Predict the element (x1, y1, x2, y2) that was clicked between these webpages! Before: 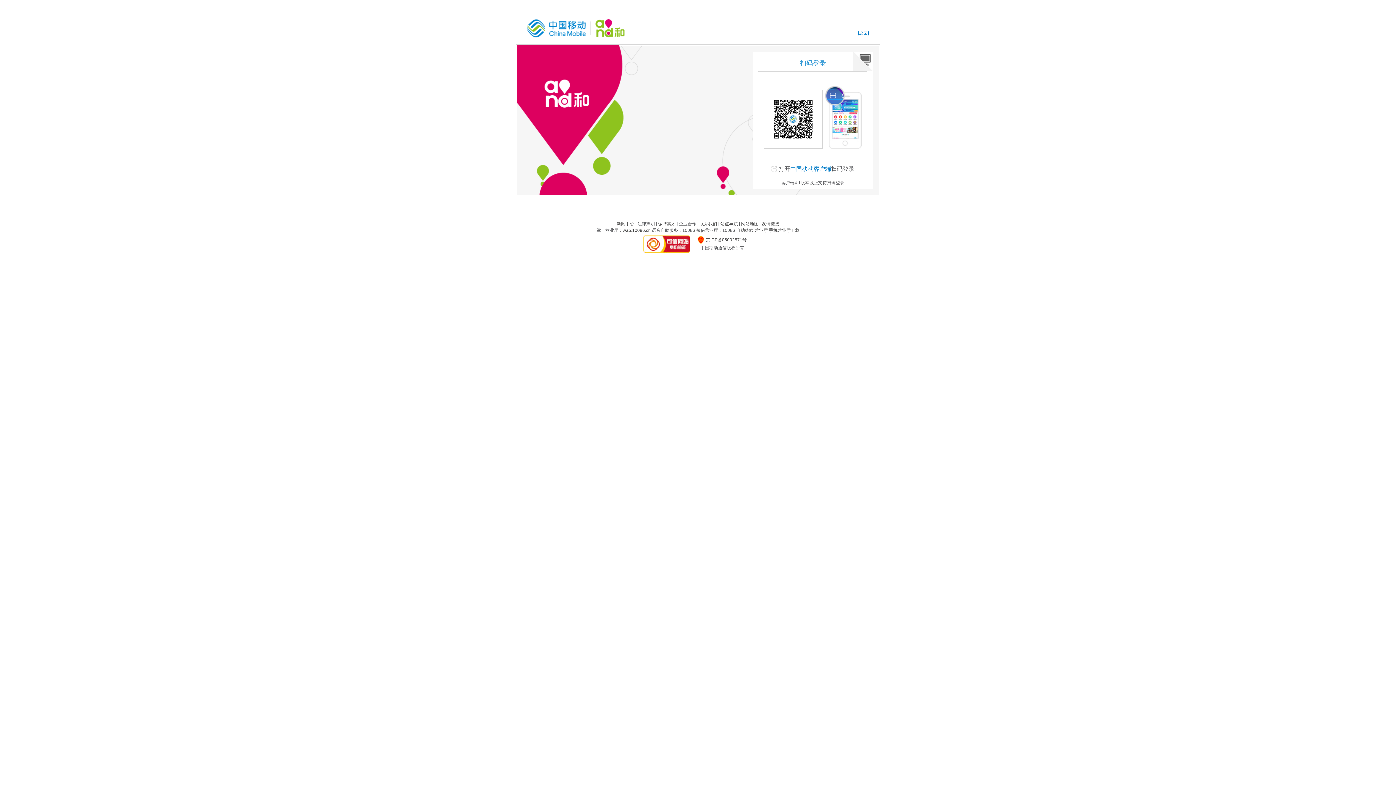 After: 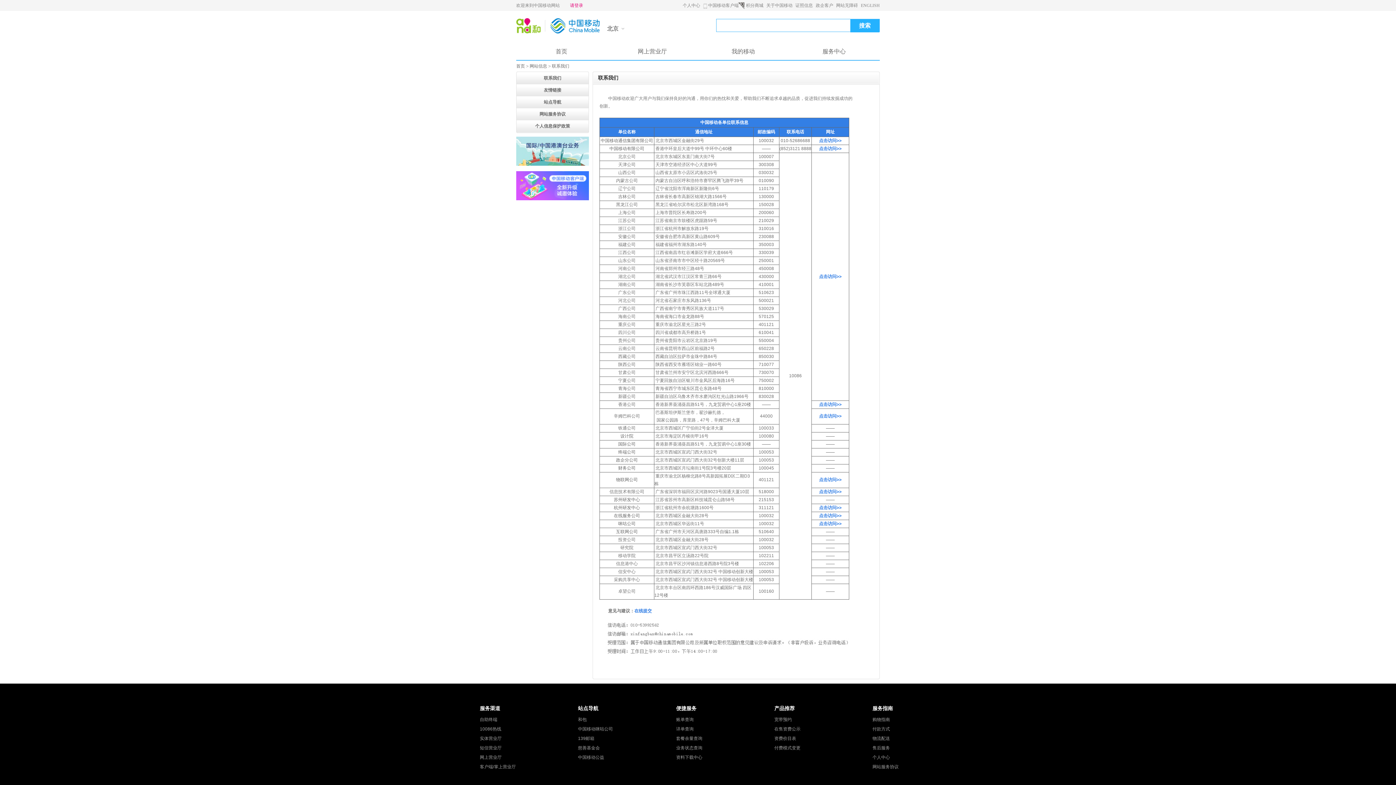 Action: bbox: (699, 221, 717, 226) label: 联系我们